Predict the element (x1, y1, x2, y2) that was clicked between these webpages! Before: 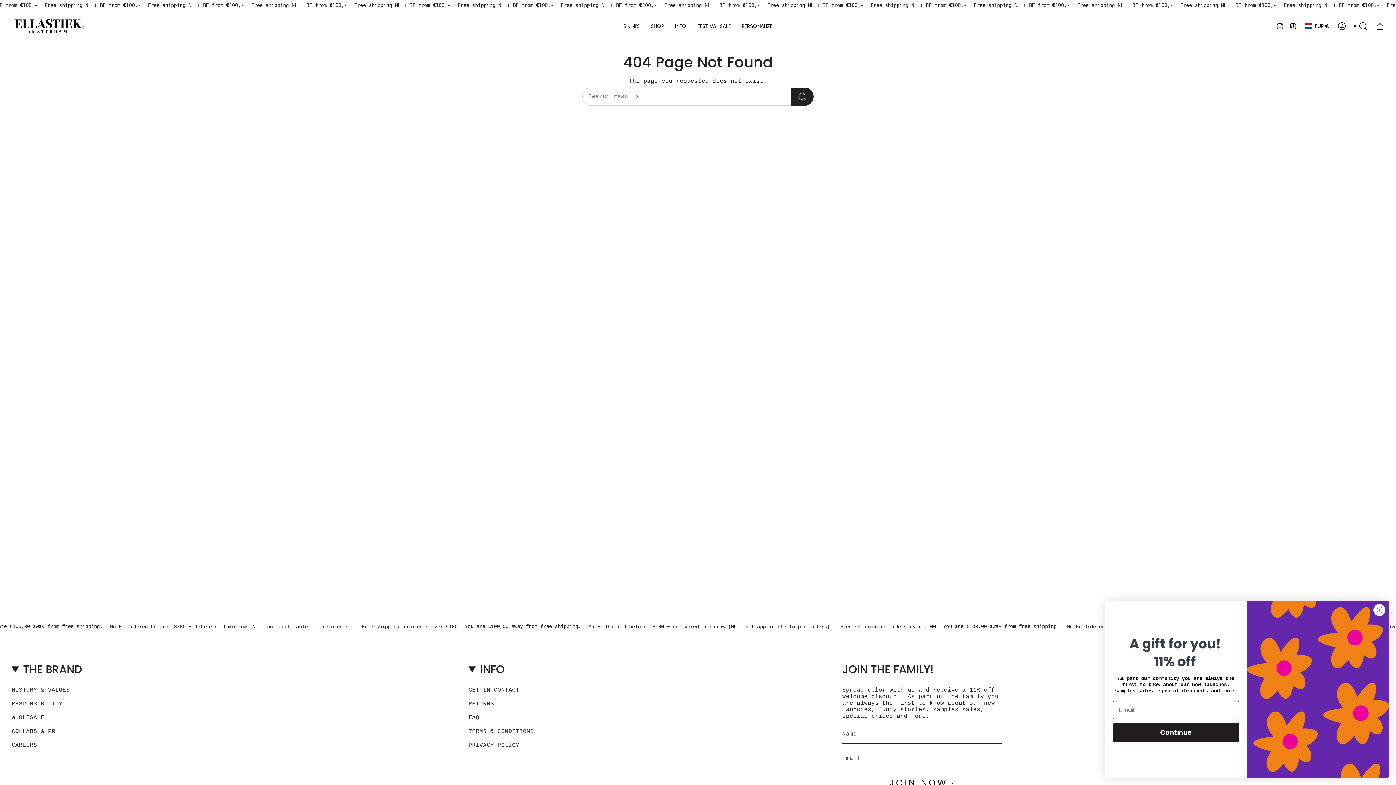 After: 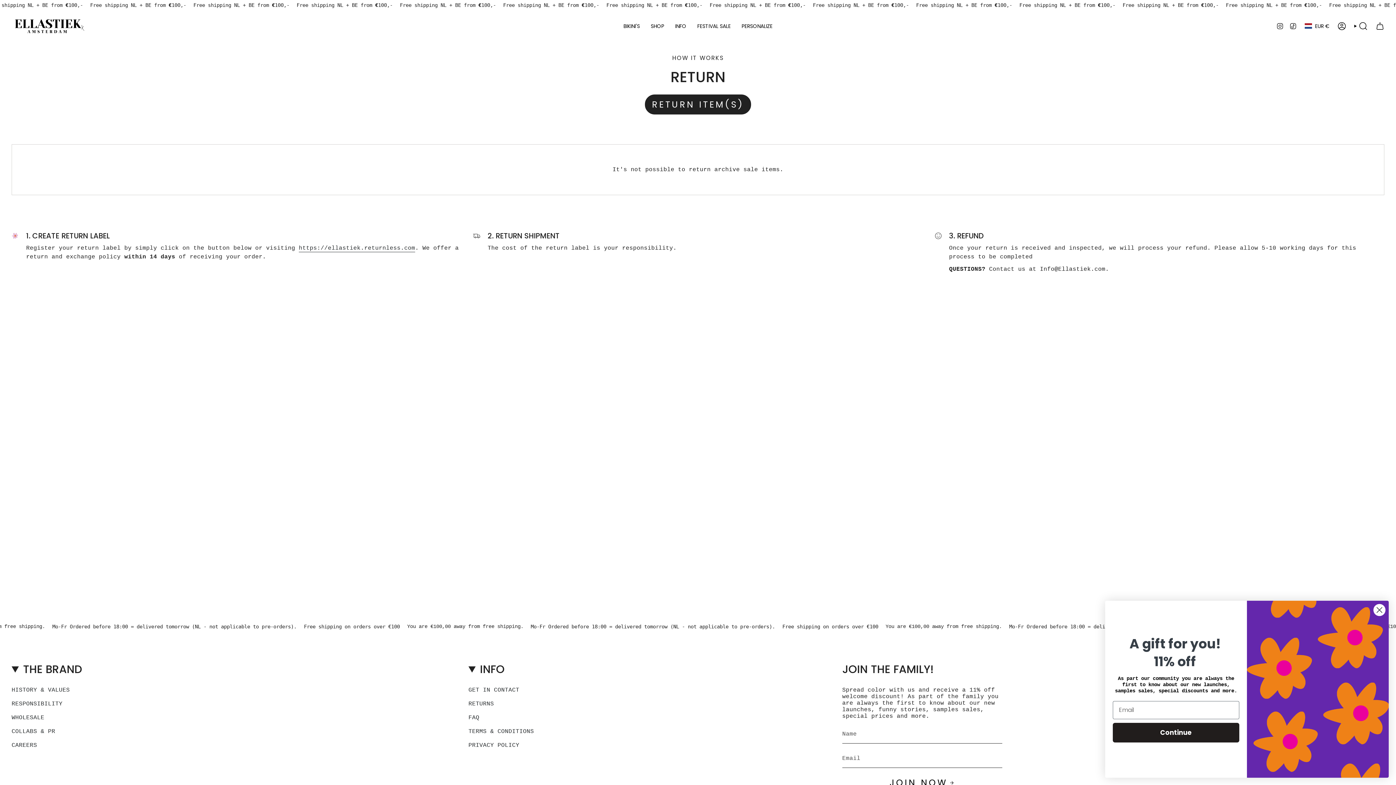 Action: bbox: (468, 701, 494, 707) label: RETURNS